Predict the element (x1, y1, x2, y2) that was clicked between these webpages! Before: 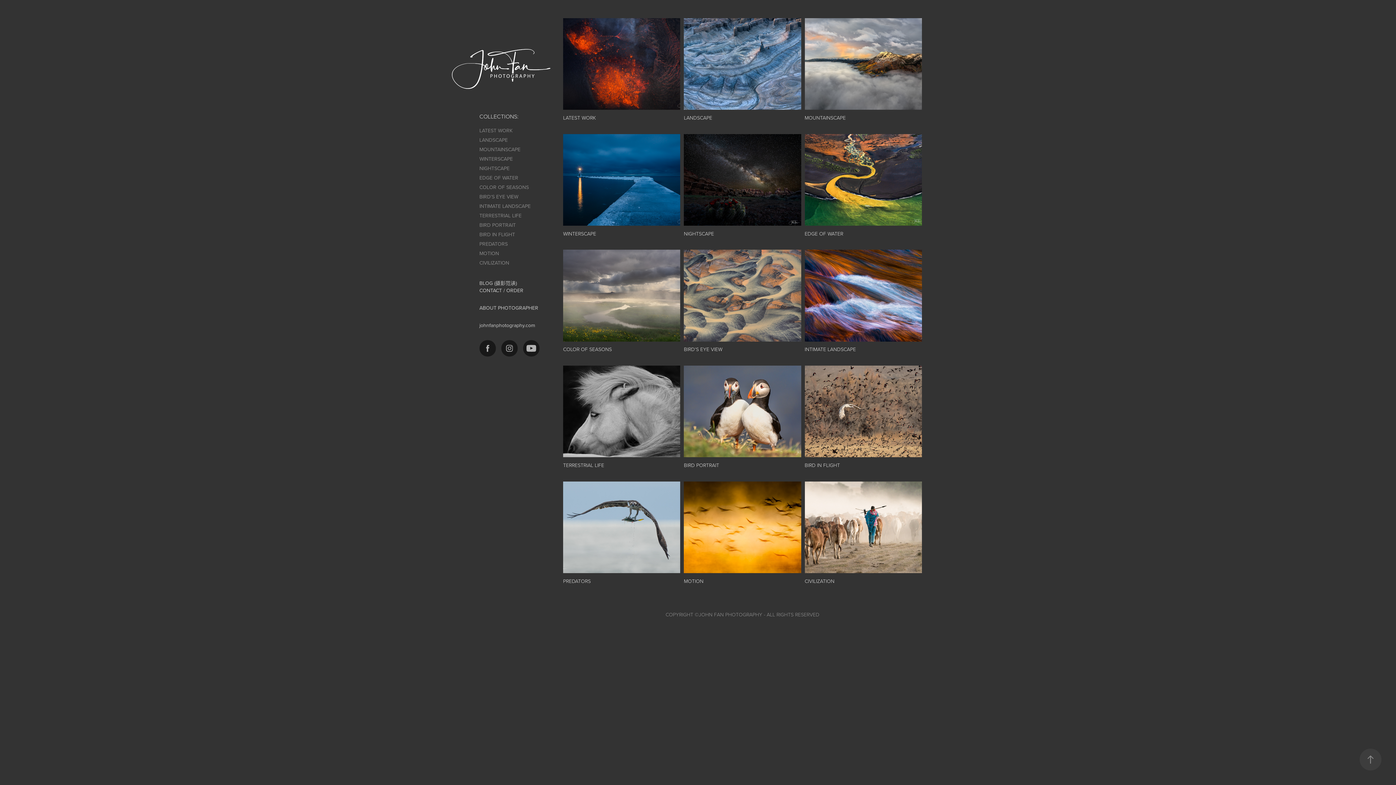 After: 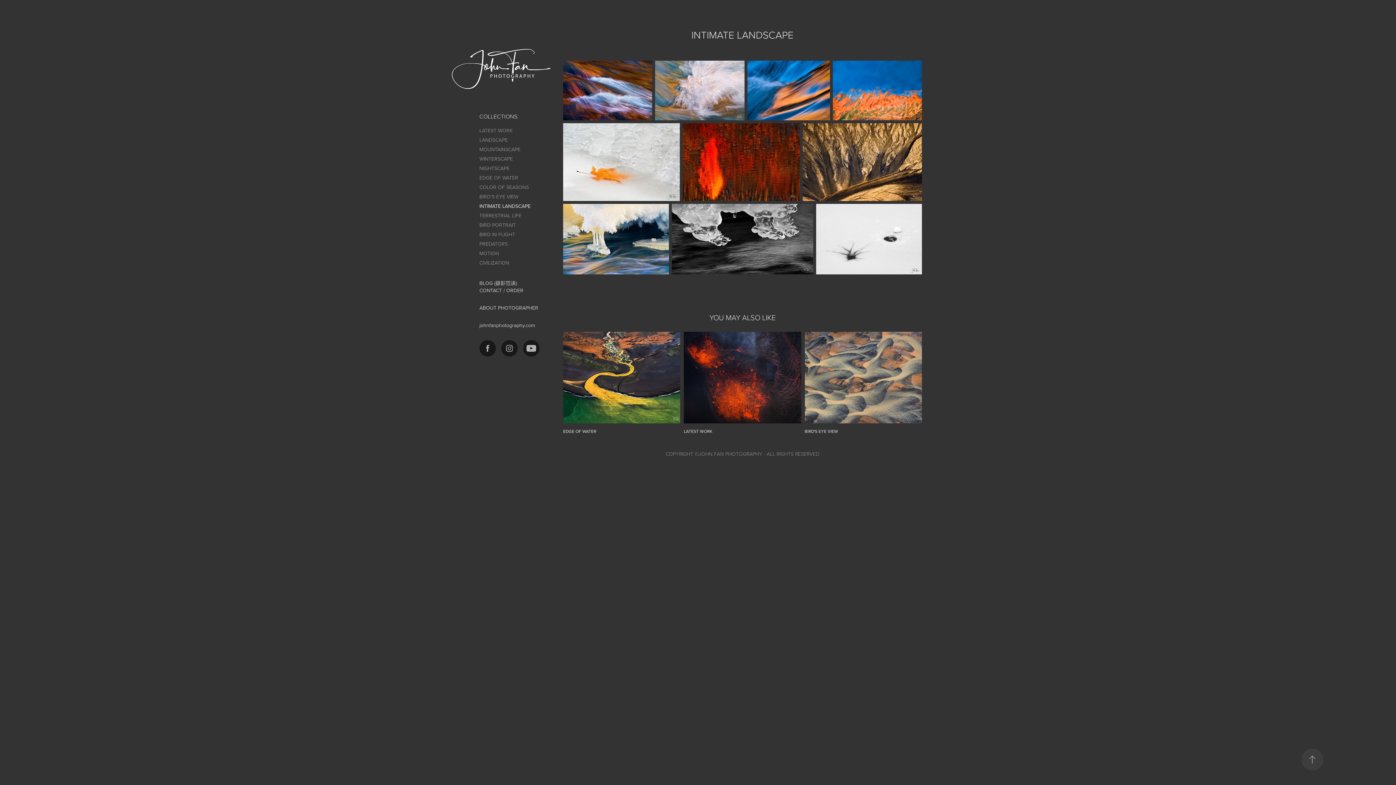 Action: label: INTIMATE LANDSCAPE bbox: (479, 202, 530, 209)